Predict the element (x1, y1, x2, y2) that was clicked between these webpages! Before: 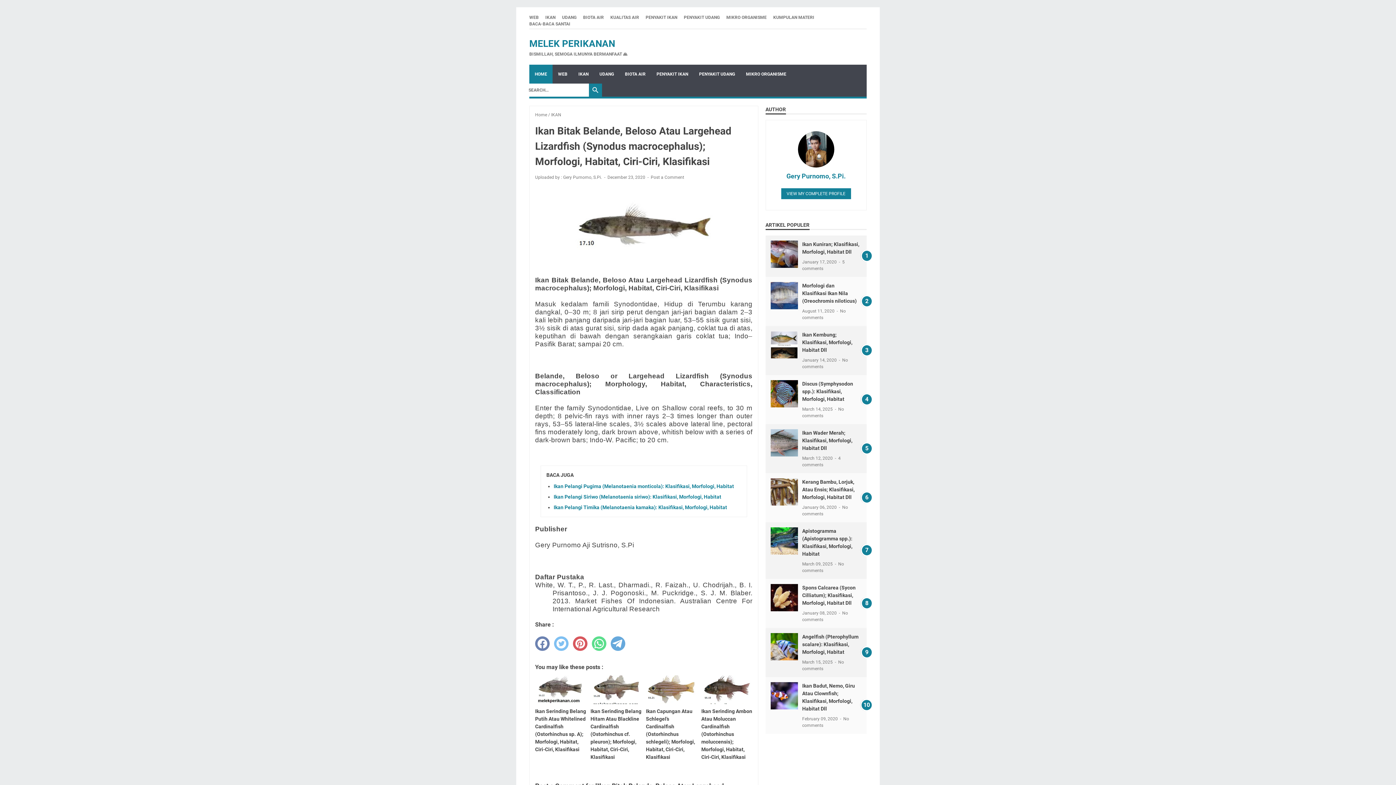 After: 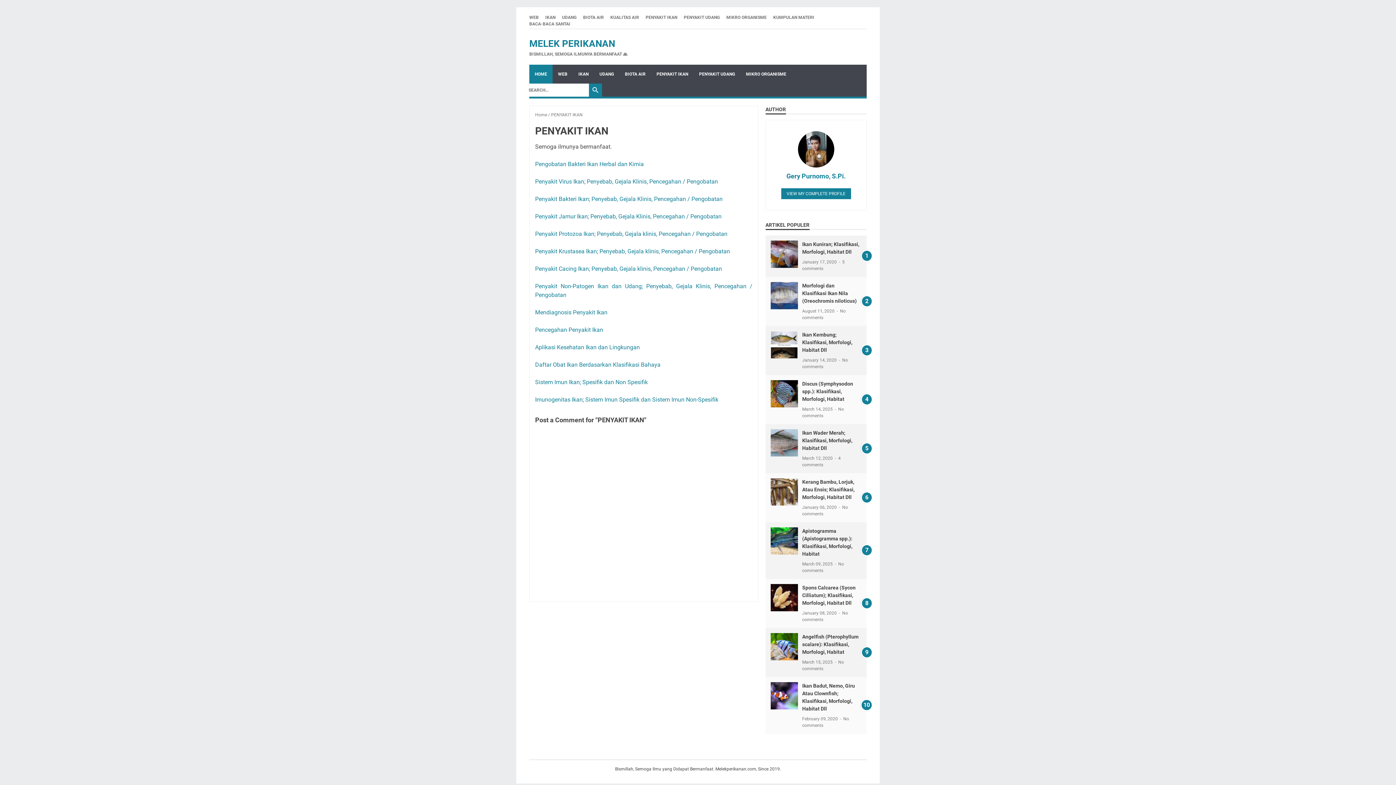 Action: bbox: (645, 14, 677, 20) label: PENYAKIT IKAN